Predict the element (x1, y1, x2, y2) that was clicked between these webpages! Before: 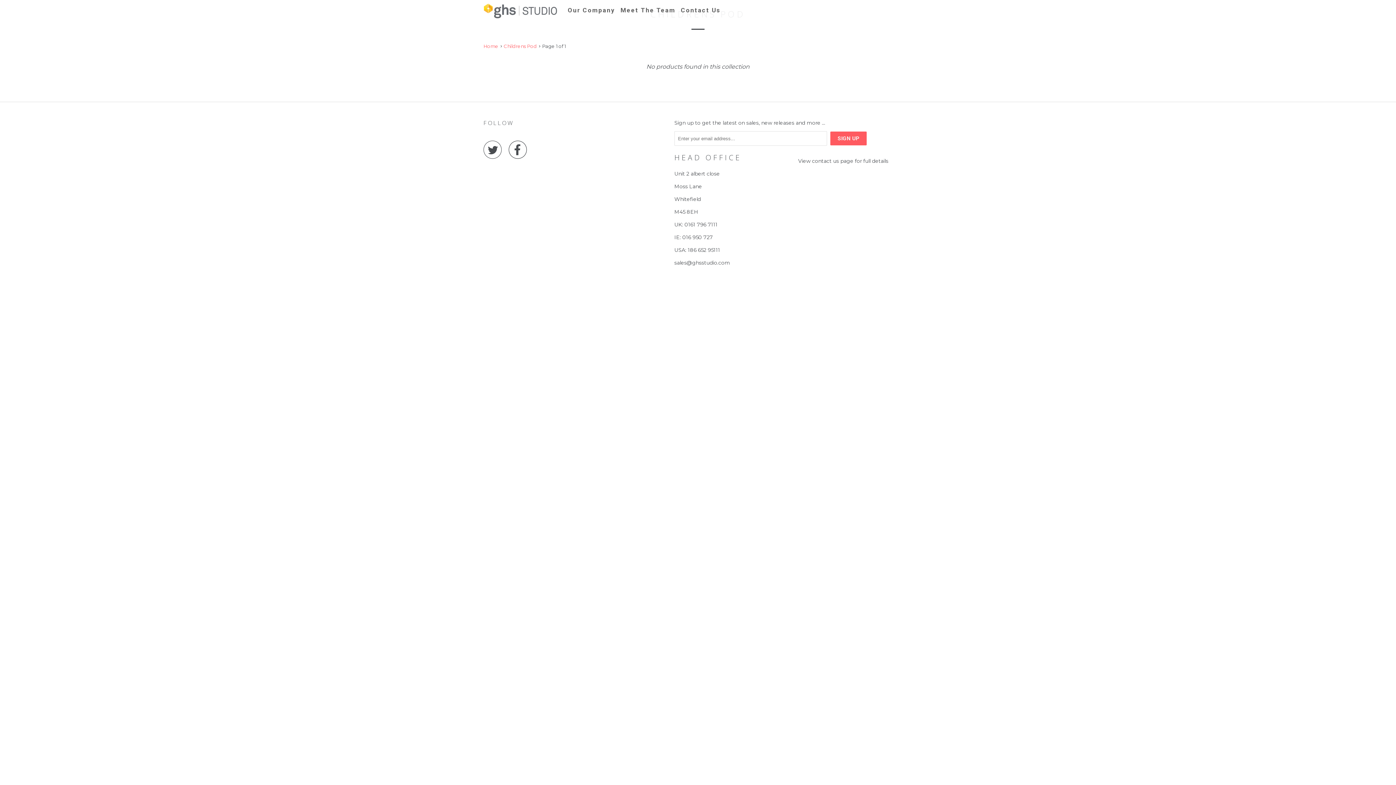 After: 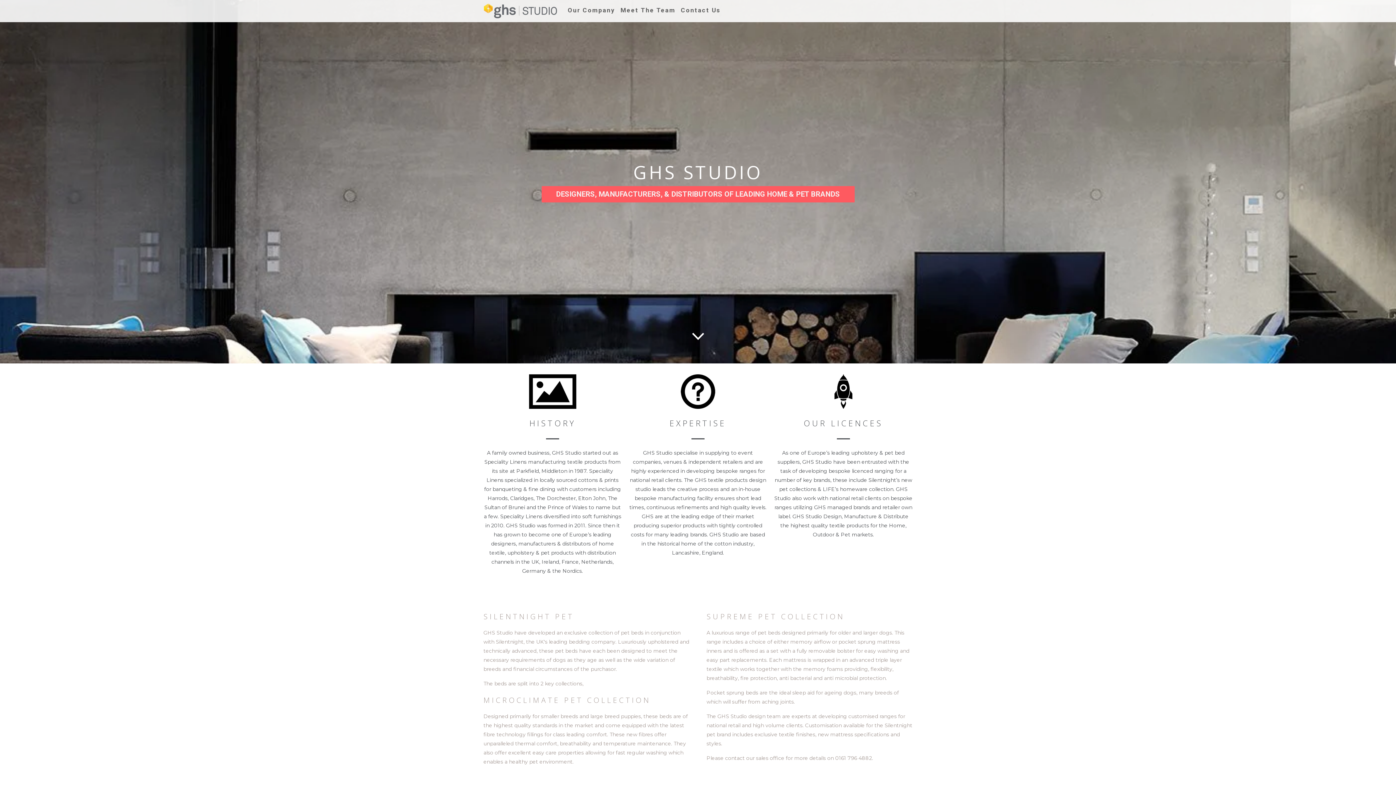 Action: bbox: (483, 1, 558, 20)